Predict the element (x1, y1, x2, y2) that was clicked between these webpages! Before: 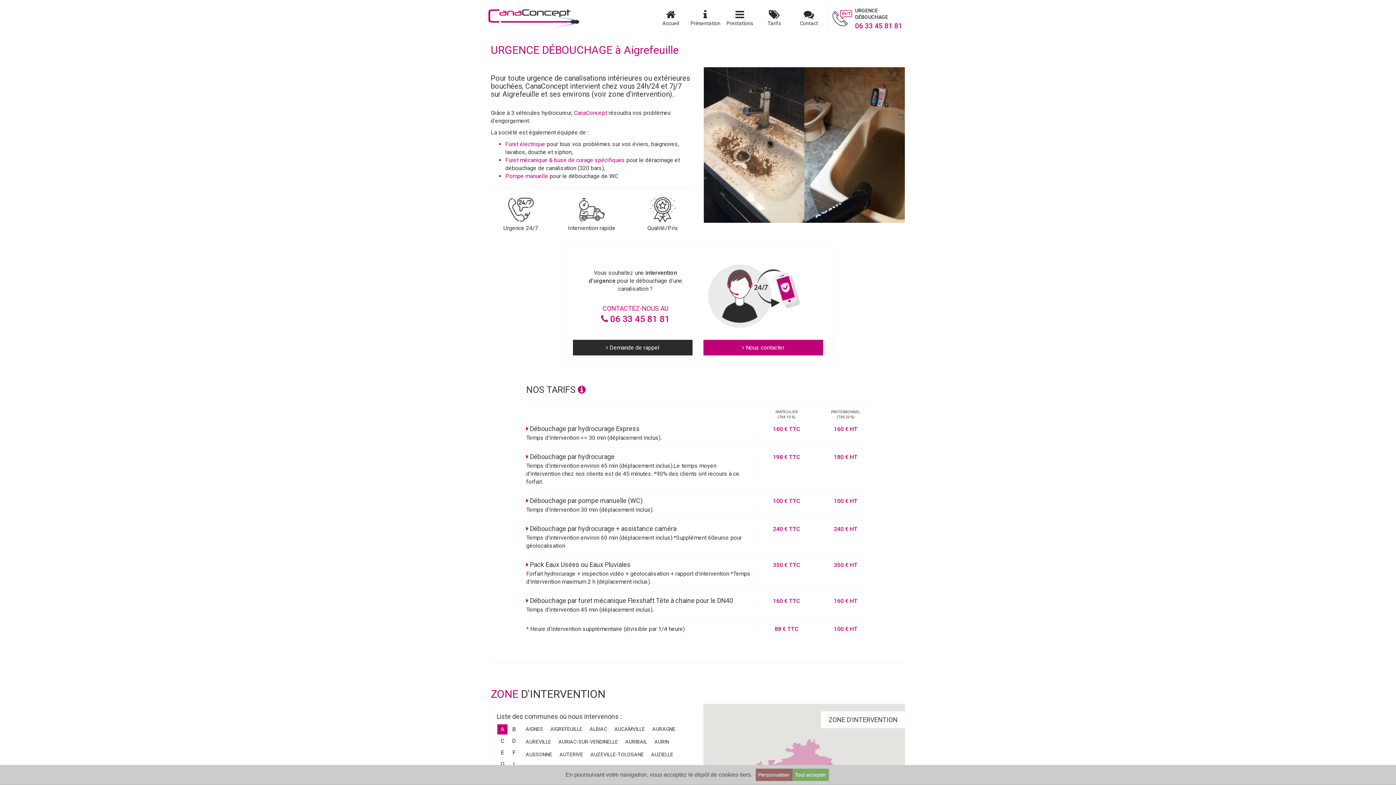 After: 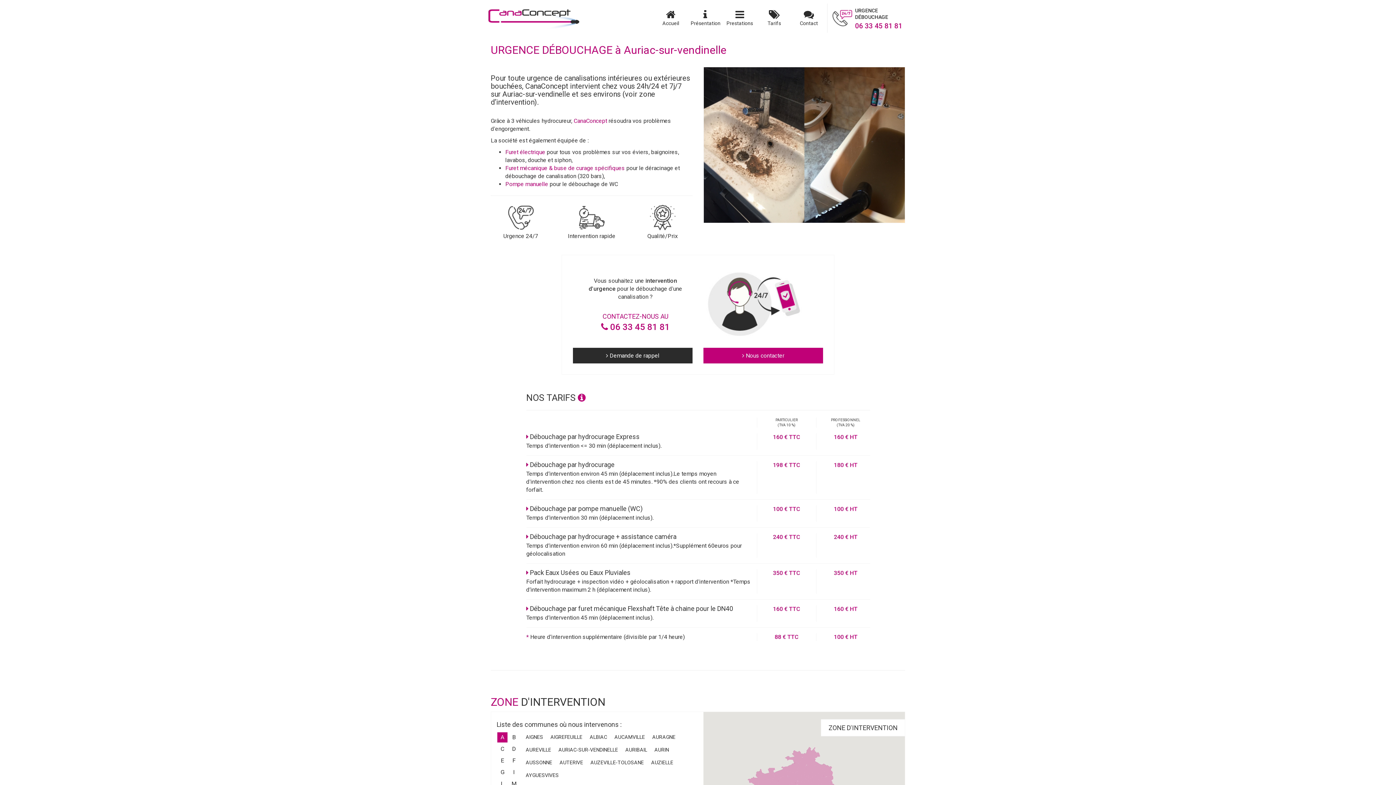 Action: label: AURIAC-SUR-VENDINELLE bbox: (556, 736, 620, 747)